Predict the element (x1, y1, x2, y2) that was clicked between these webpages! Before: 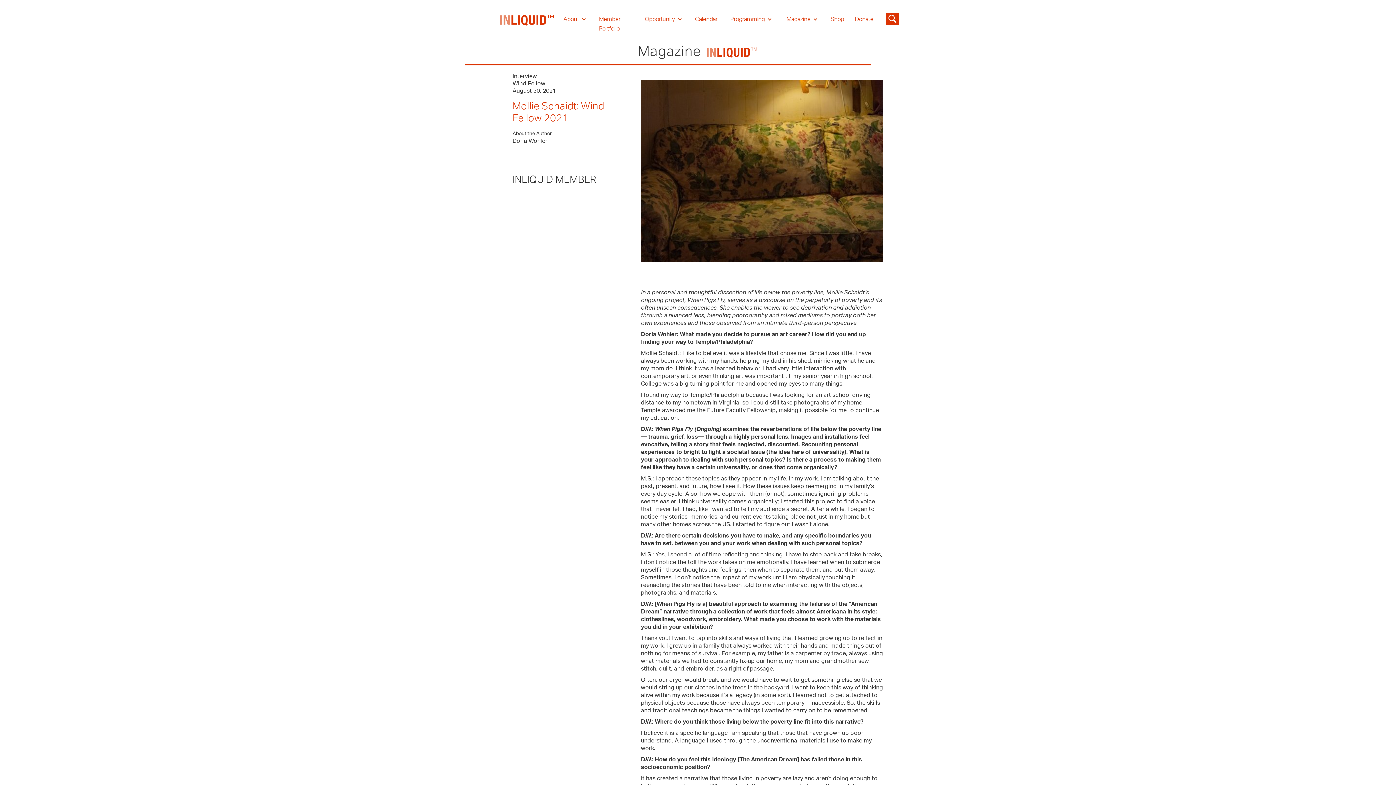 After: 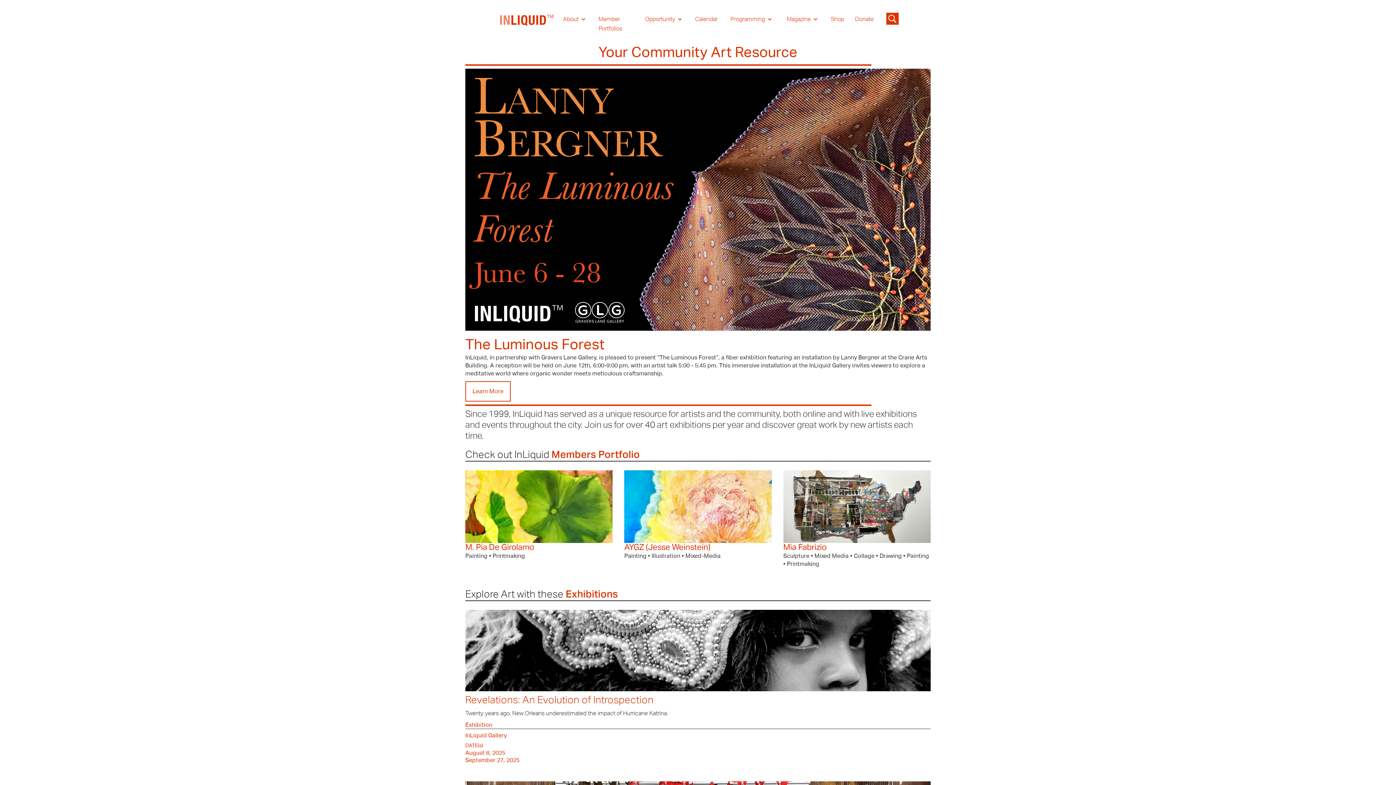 Action: label: home bbox: (498, 7, 556, 40)